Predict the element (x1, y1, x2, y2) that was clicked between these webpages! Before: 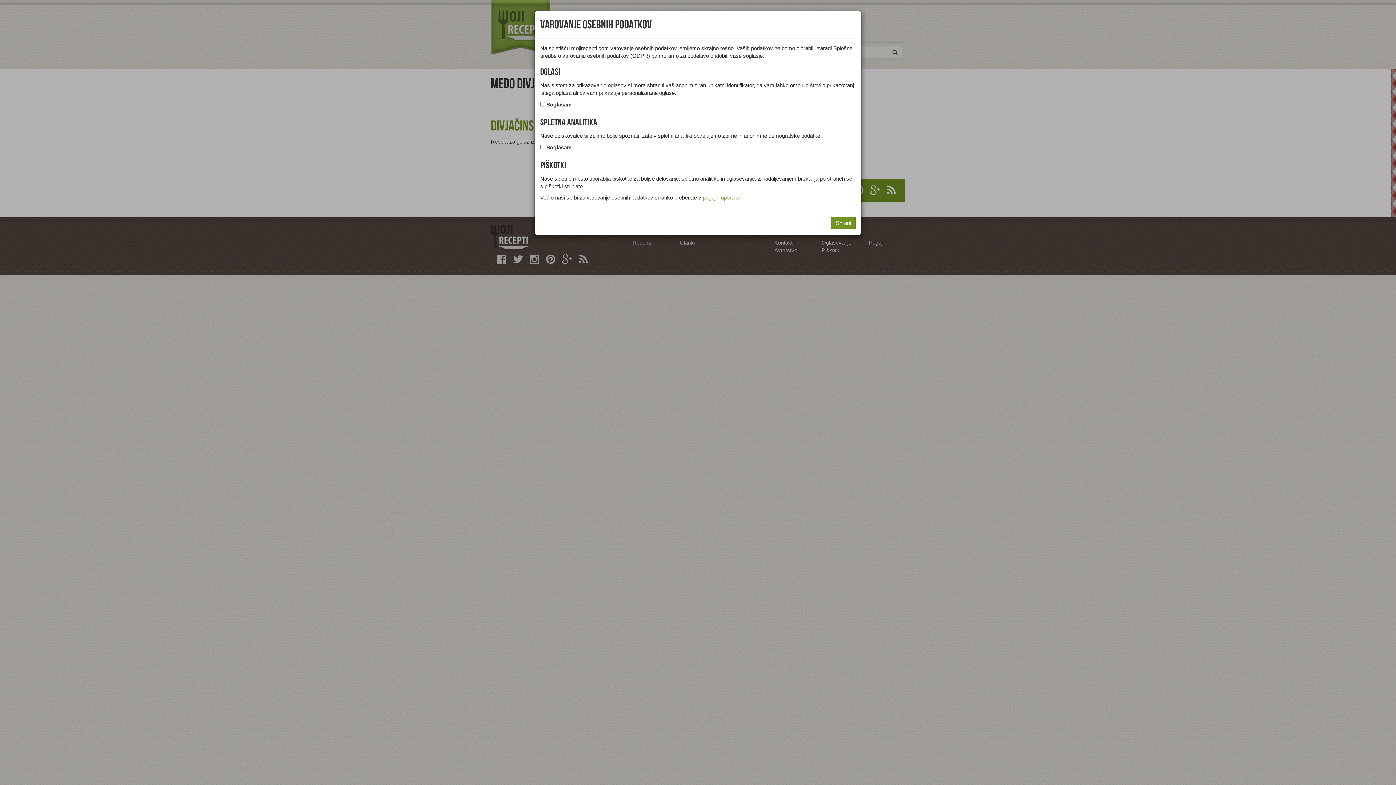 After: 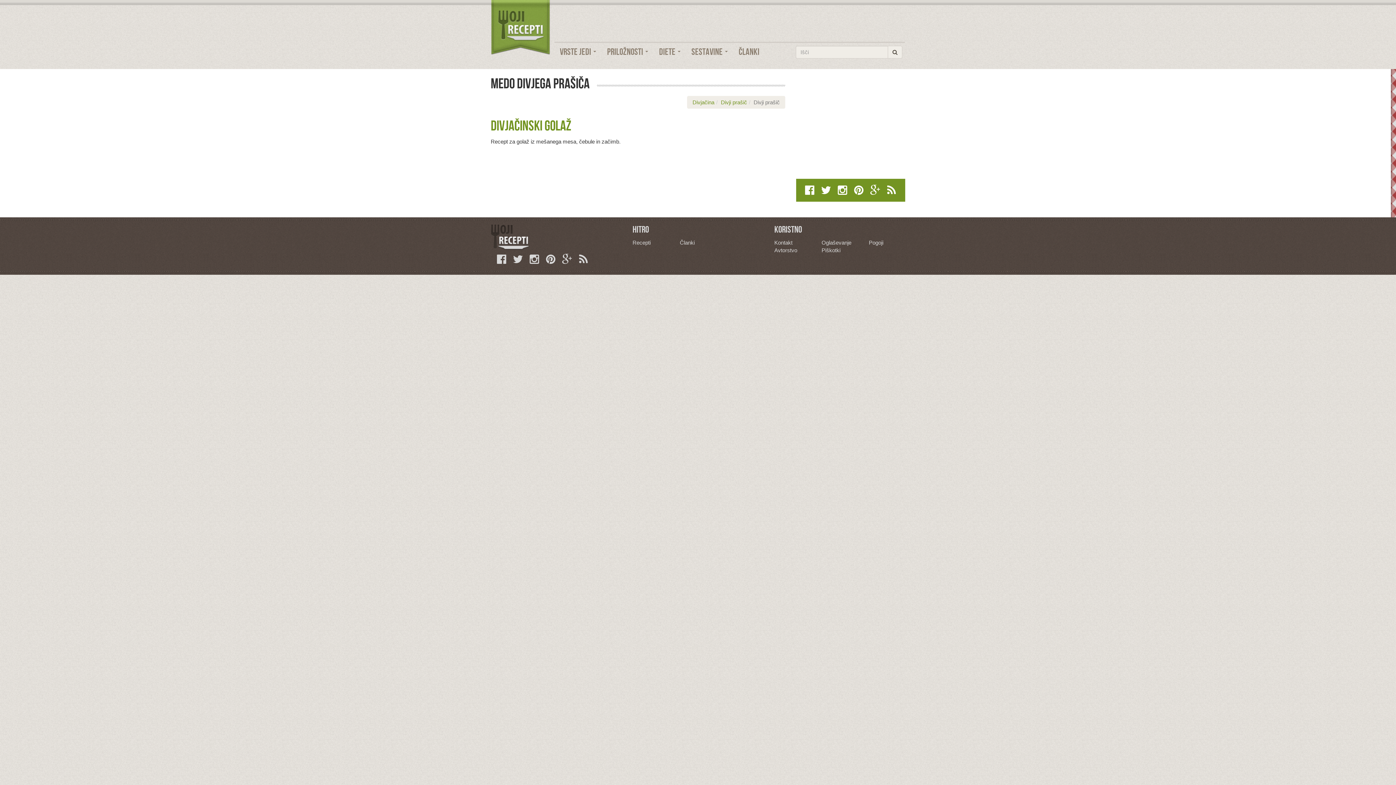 Action: label: Shrani bbox: (831, 216, 856, 229)